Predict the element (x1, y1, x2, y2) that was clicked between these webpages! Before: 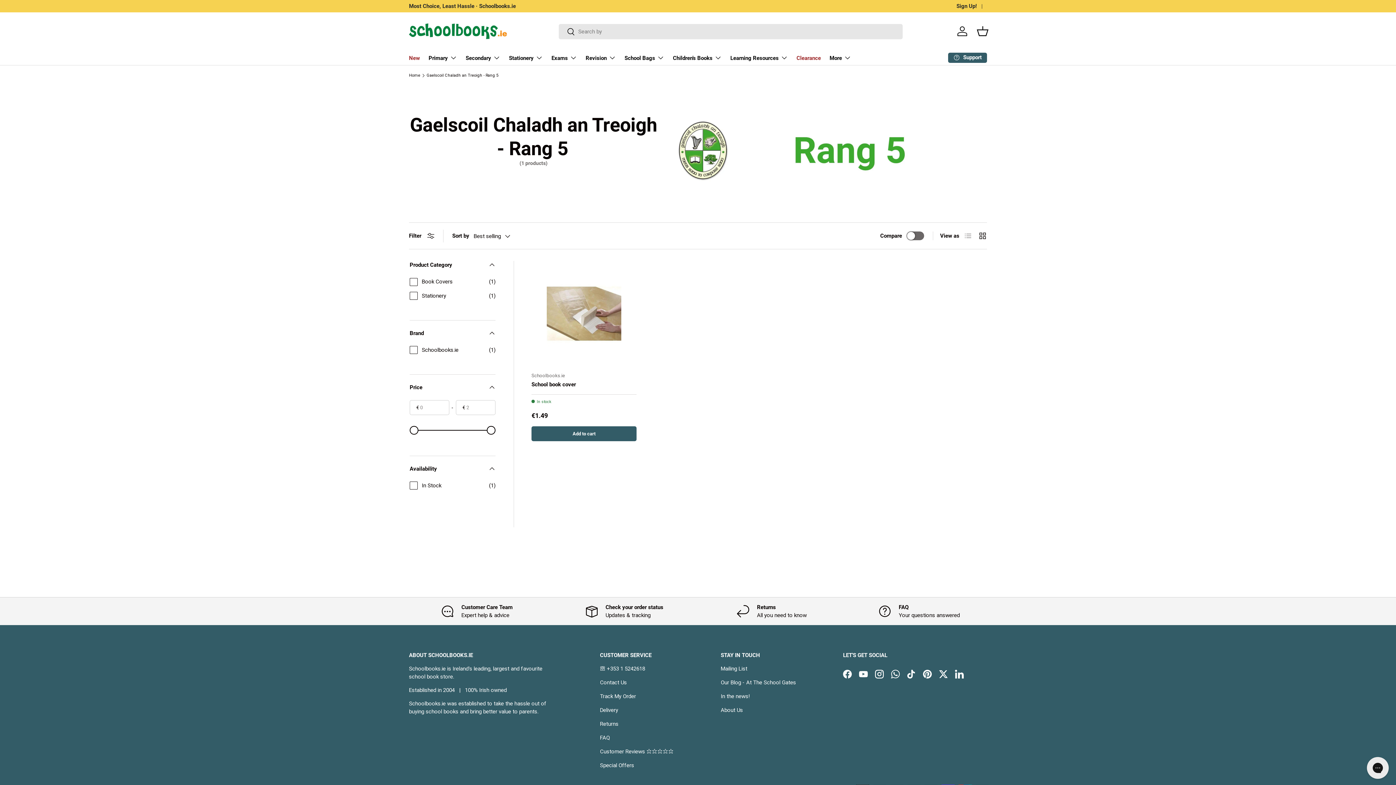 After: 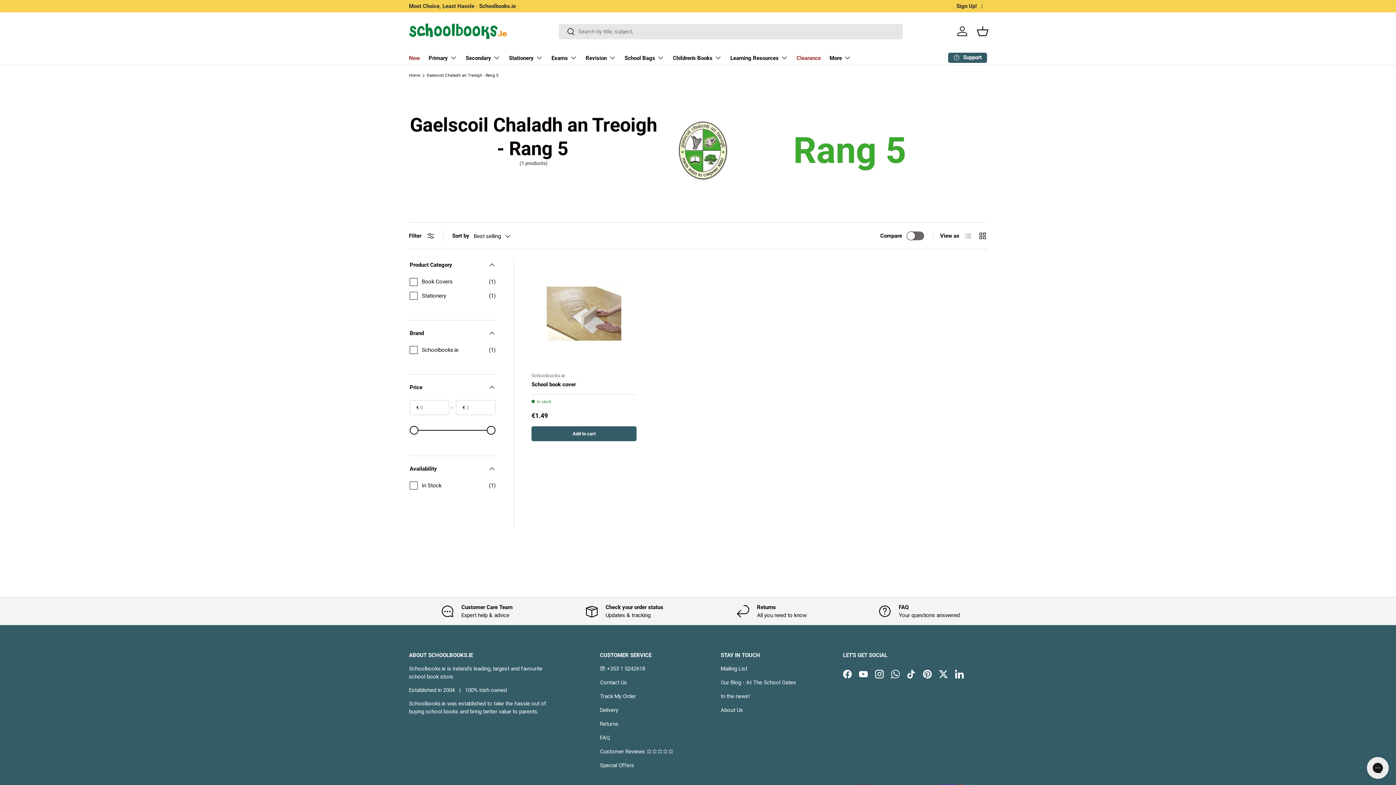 Action: bbox: (600, 748, 673, 755) label: Customer Reviews ⭐⭐⭐⭐⭐